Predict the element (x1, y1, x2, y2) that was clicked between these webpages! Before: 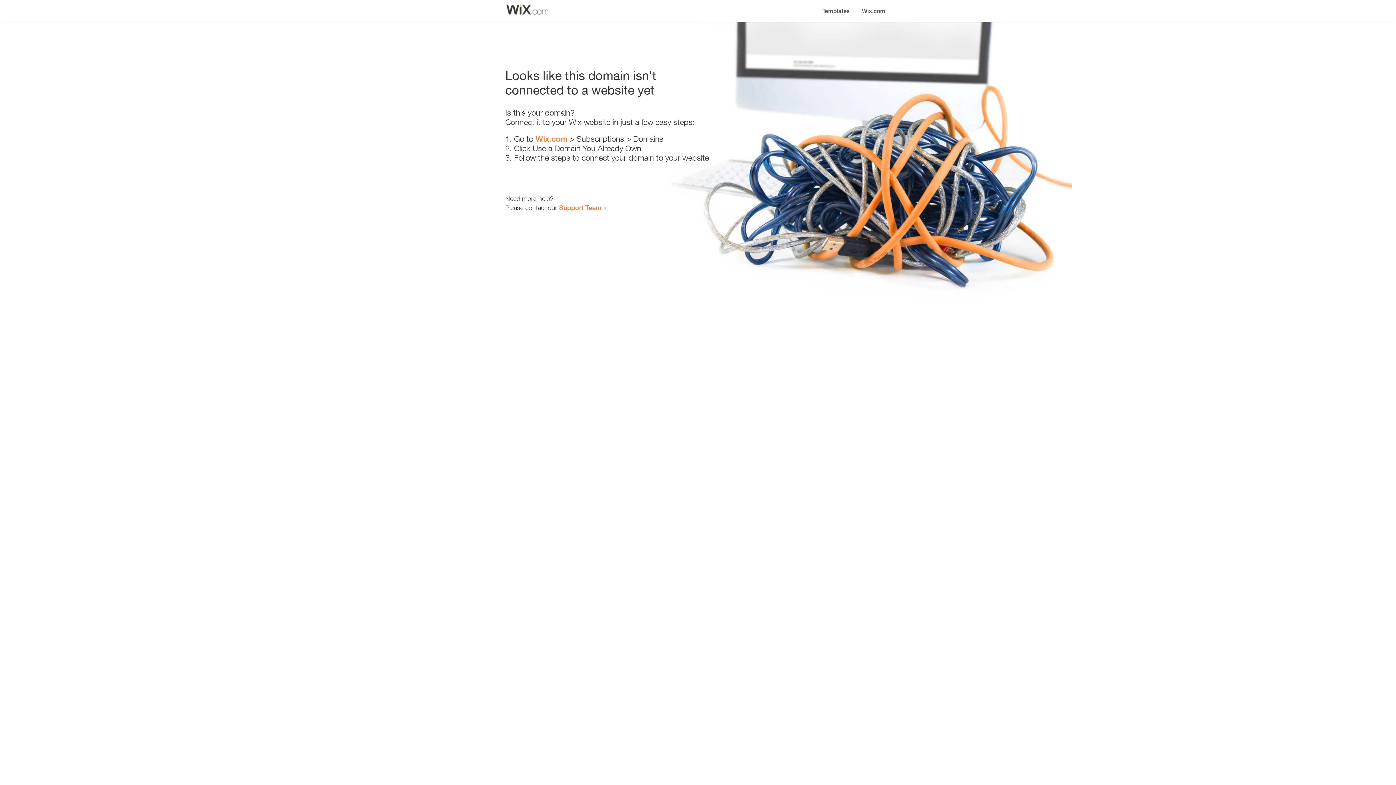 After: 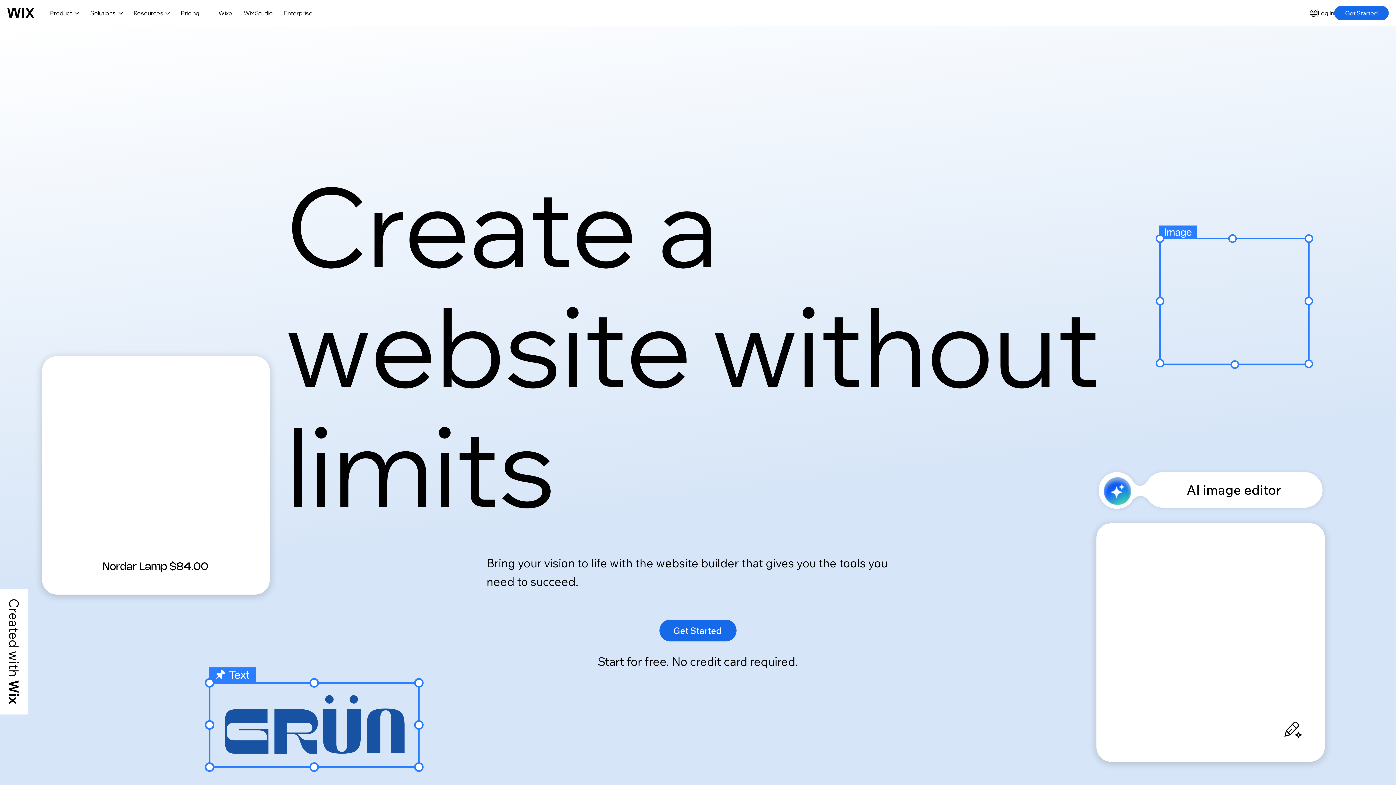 Action: bbox: (535, 134, 567, 143) label: Wix.com